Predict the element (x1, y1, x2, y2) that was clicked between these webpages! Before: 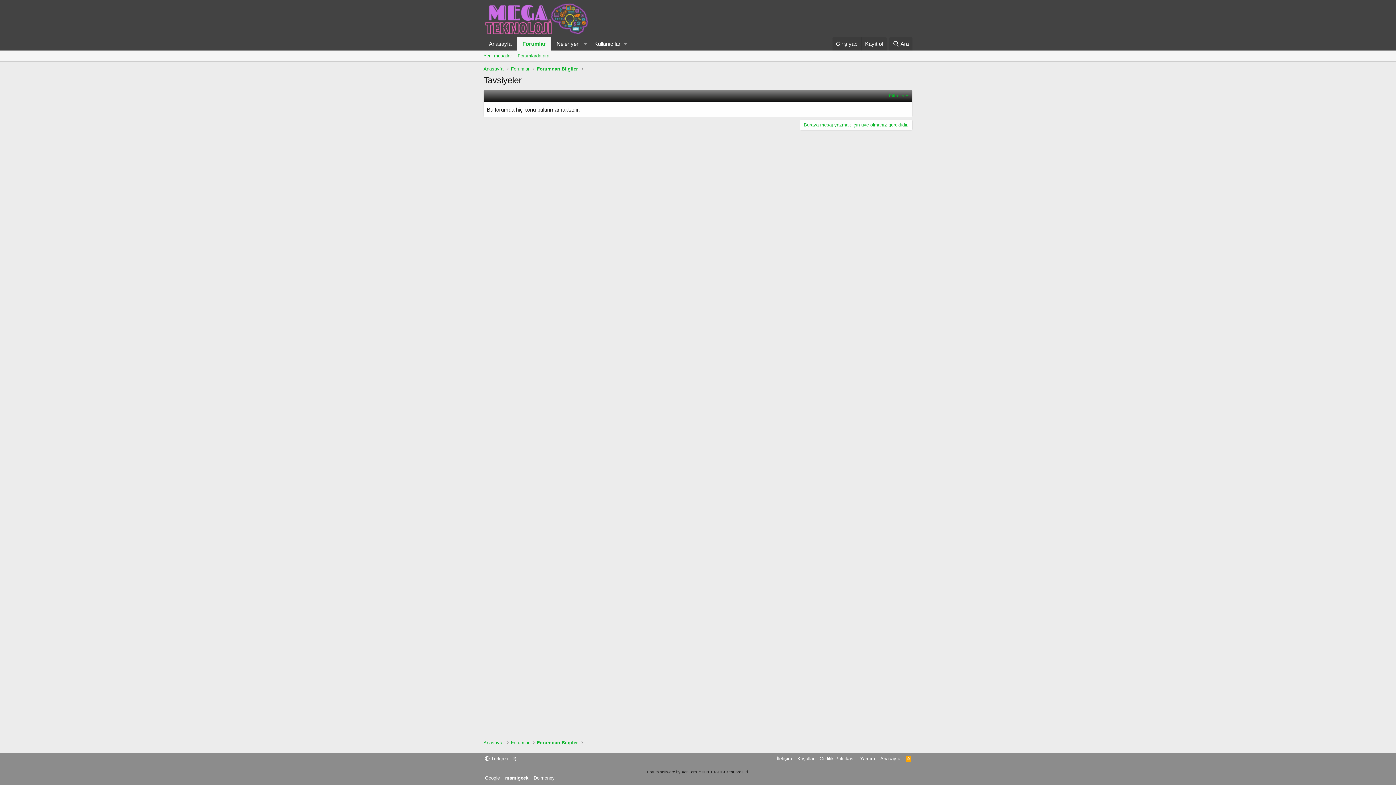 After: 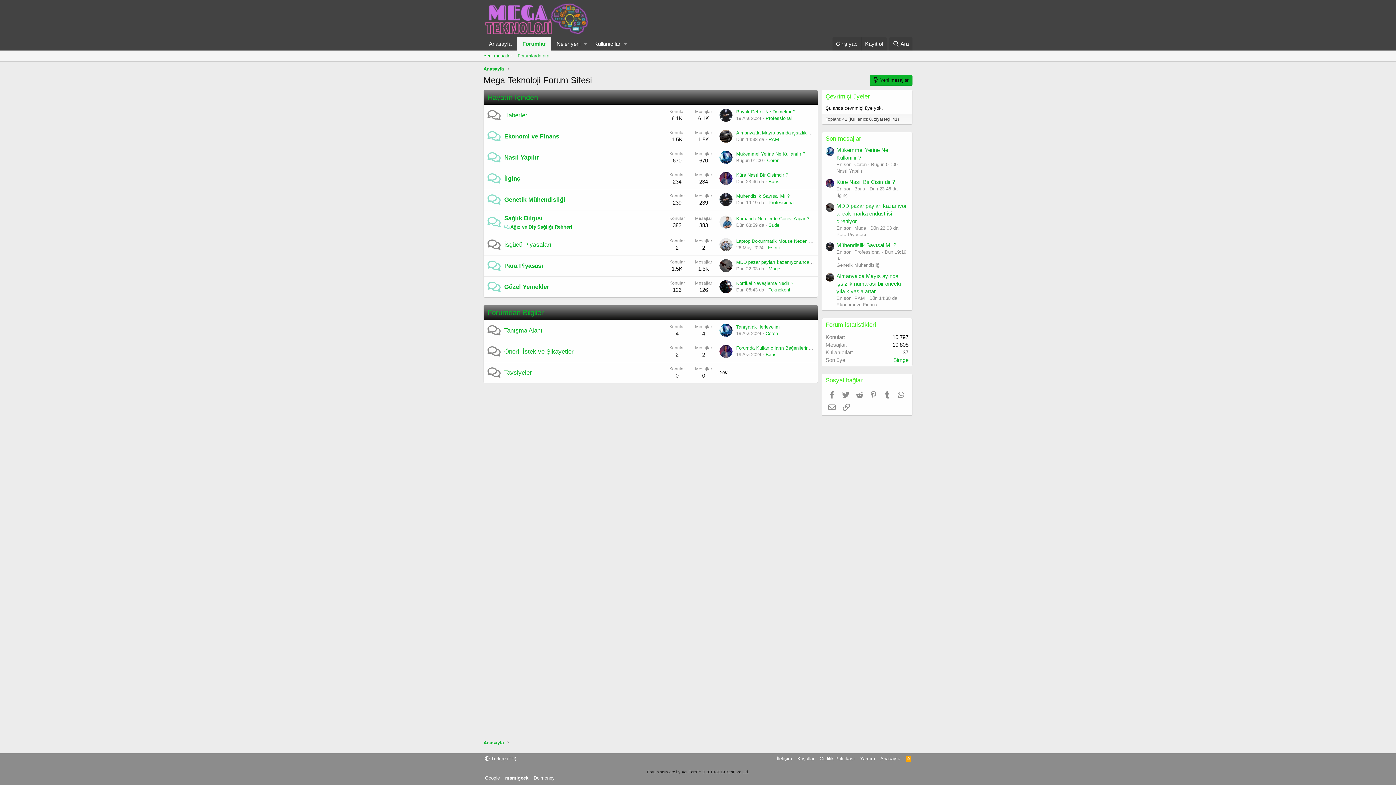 Action: bbox: (483, 28, 589, 34)